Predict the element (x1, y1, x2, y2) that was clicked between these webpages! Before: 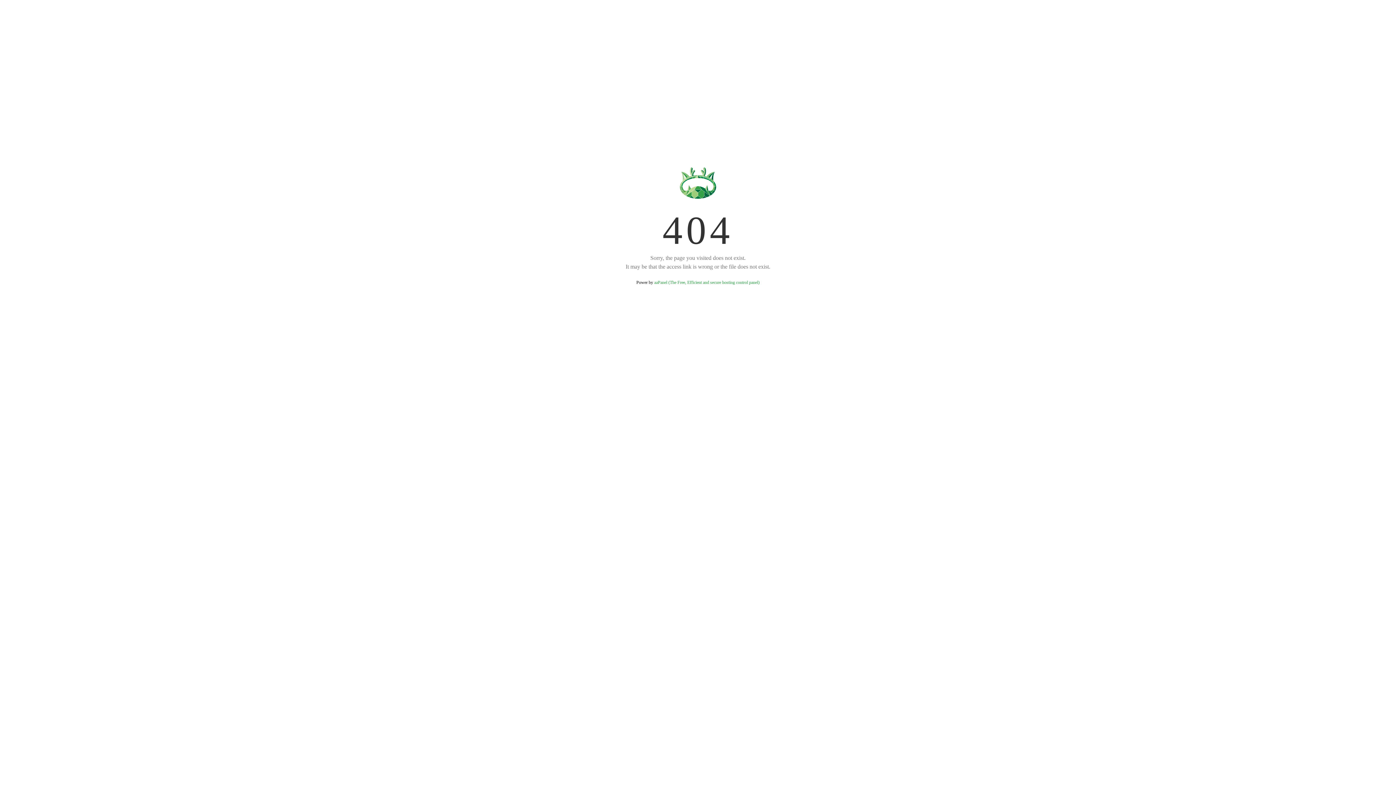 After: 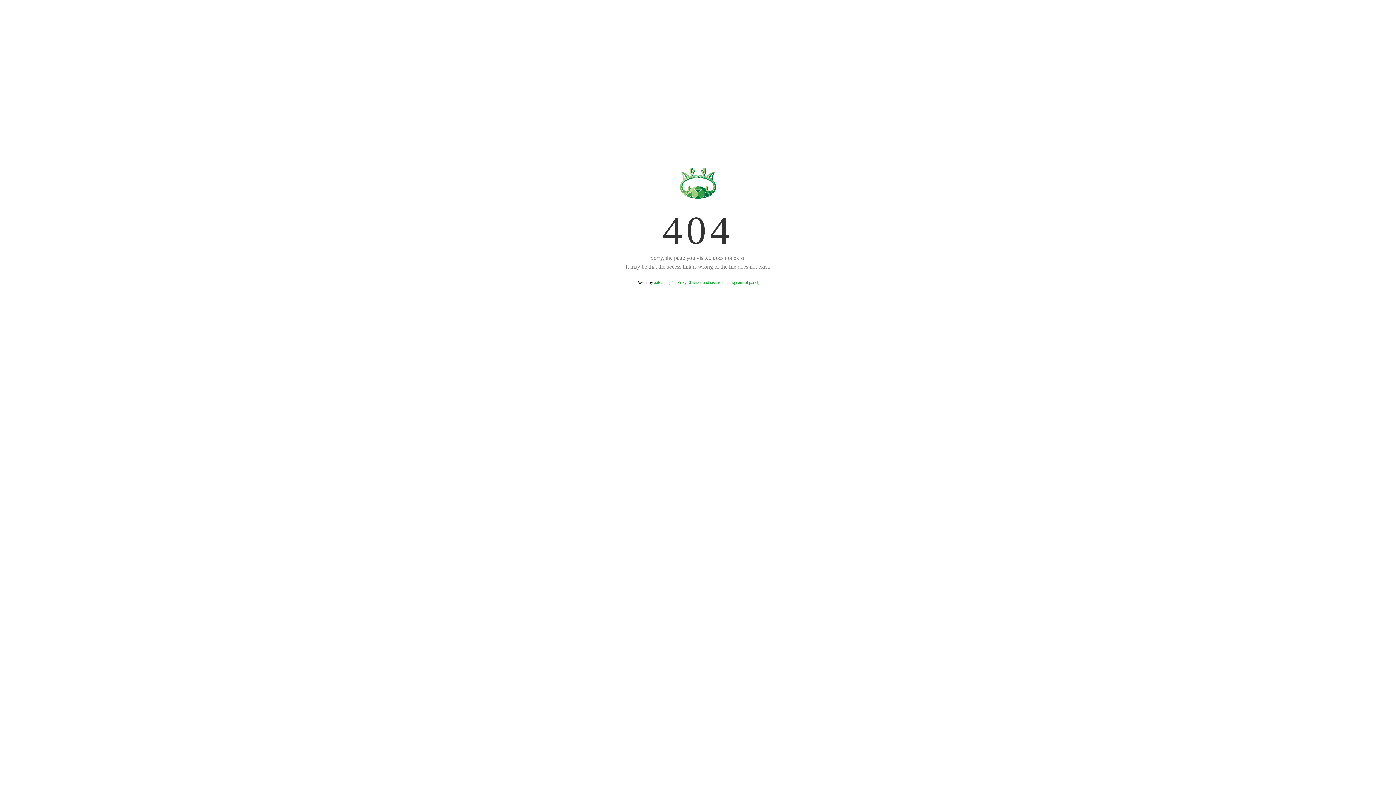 Action: label: aaPanel (The Free, Efficient and secure hosting control panel) bbox: (654, 280, 759, 285)